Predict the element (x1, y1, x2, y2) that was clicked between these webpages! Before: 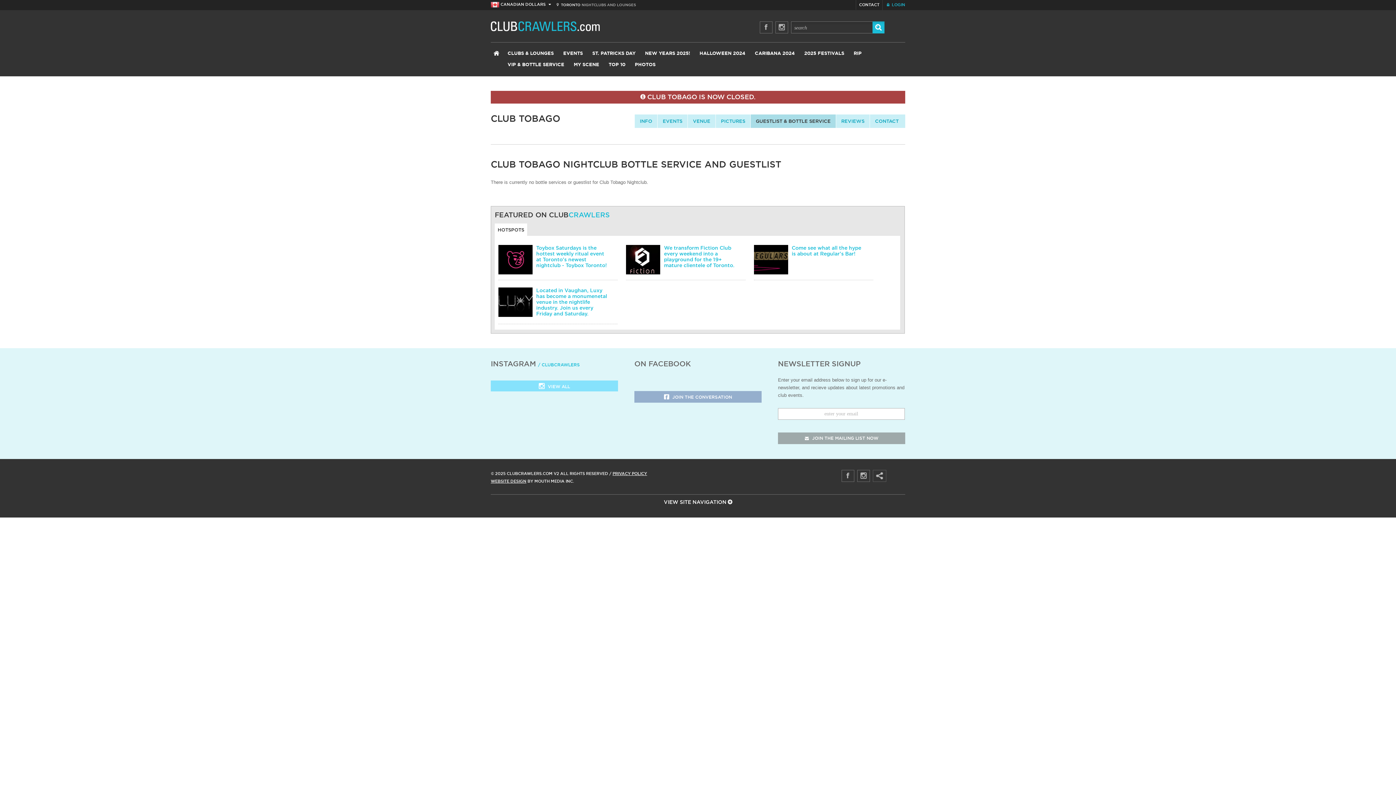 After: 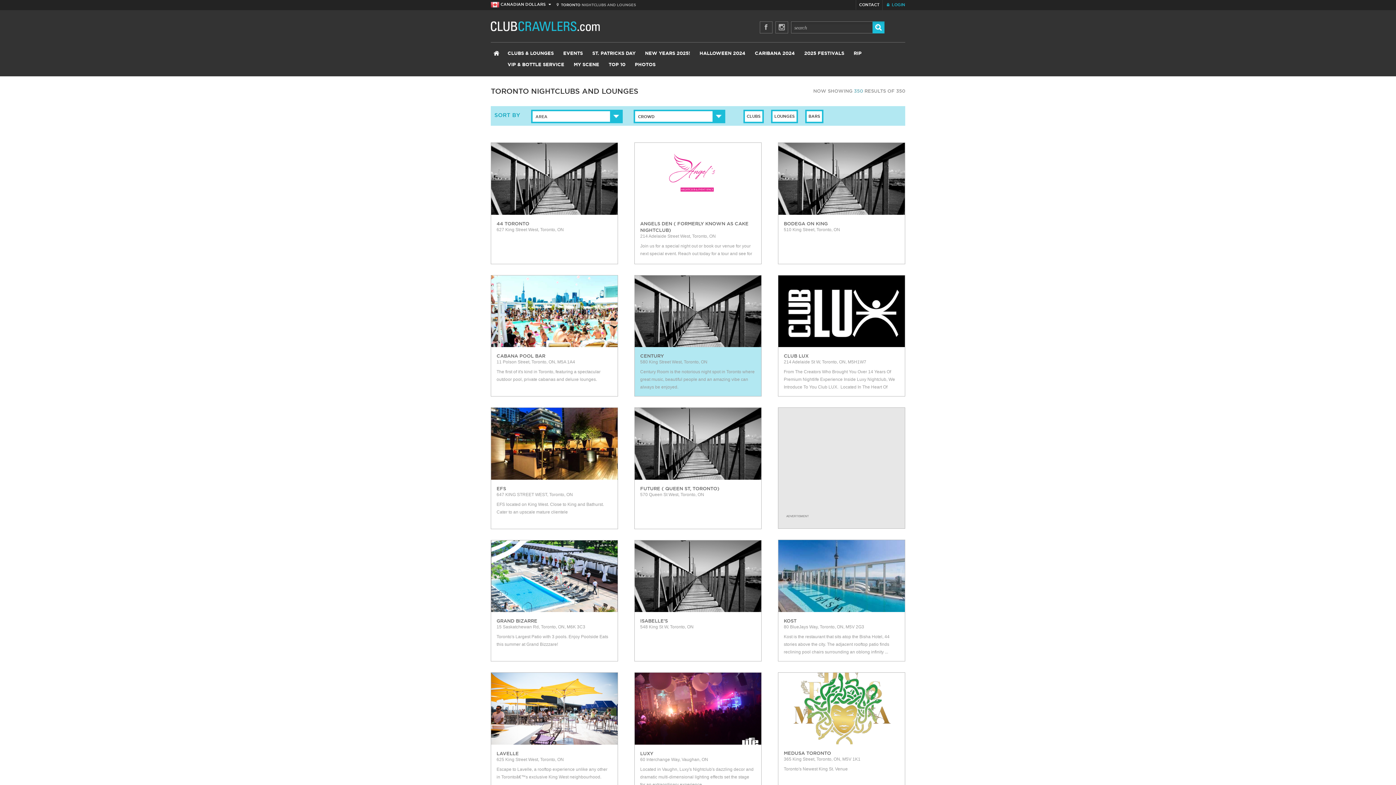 Action: label: CLUBS & LOUNGES bbox: (505, 48, 555, 59)